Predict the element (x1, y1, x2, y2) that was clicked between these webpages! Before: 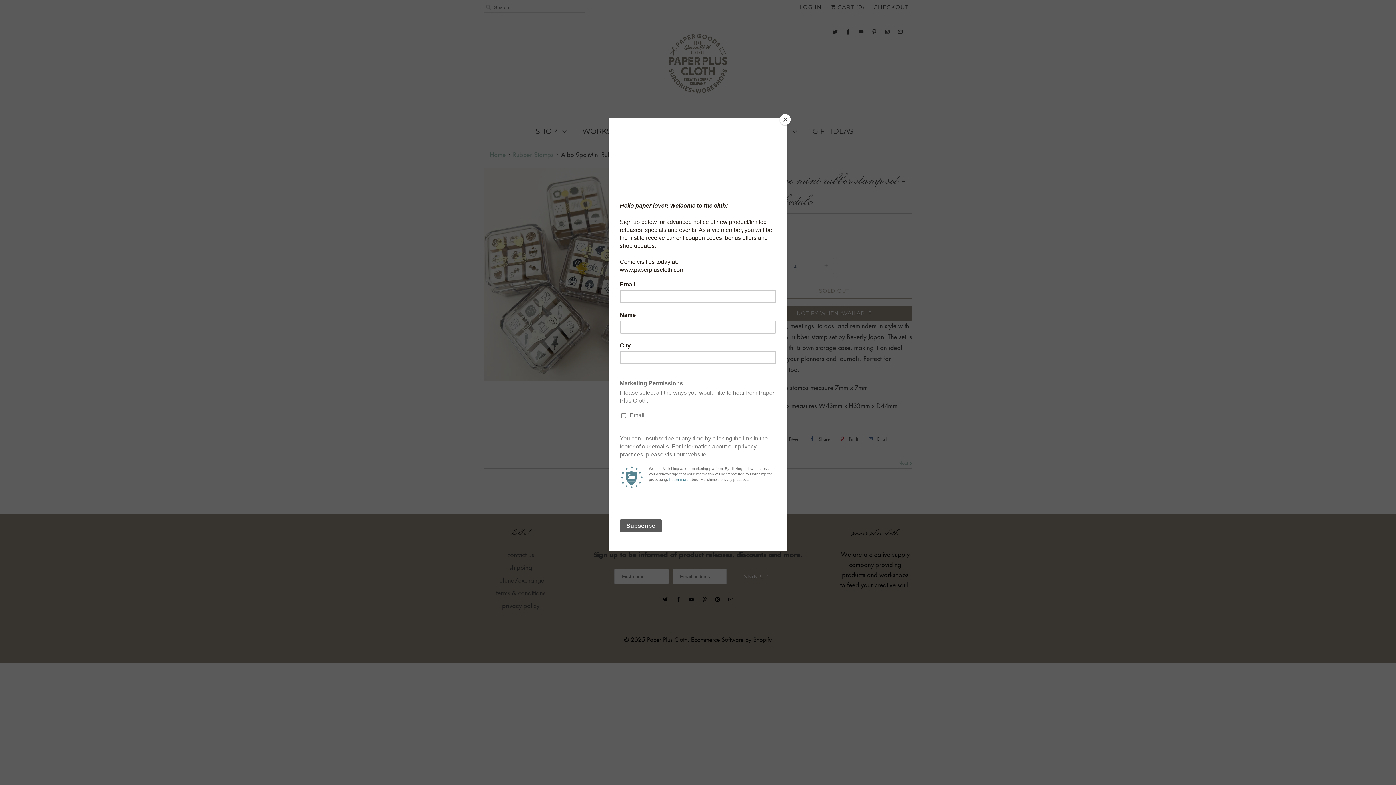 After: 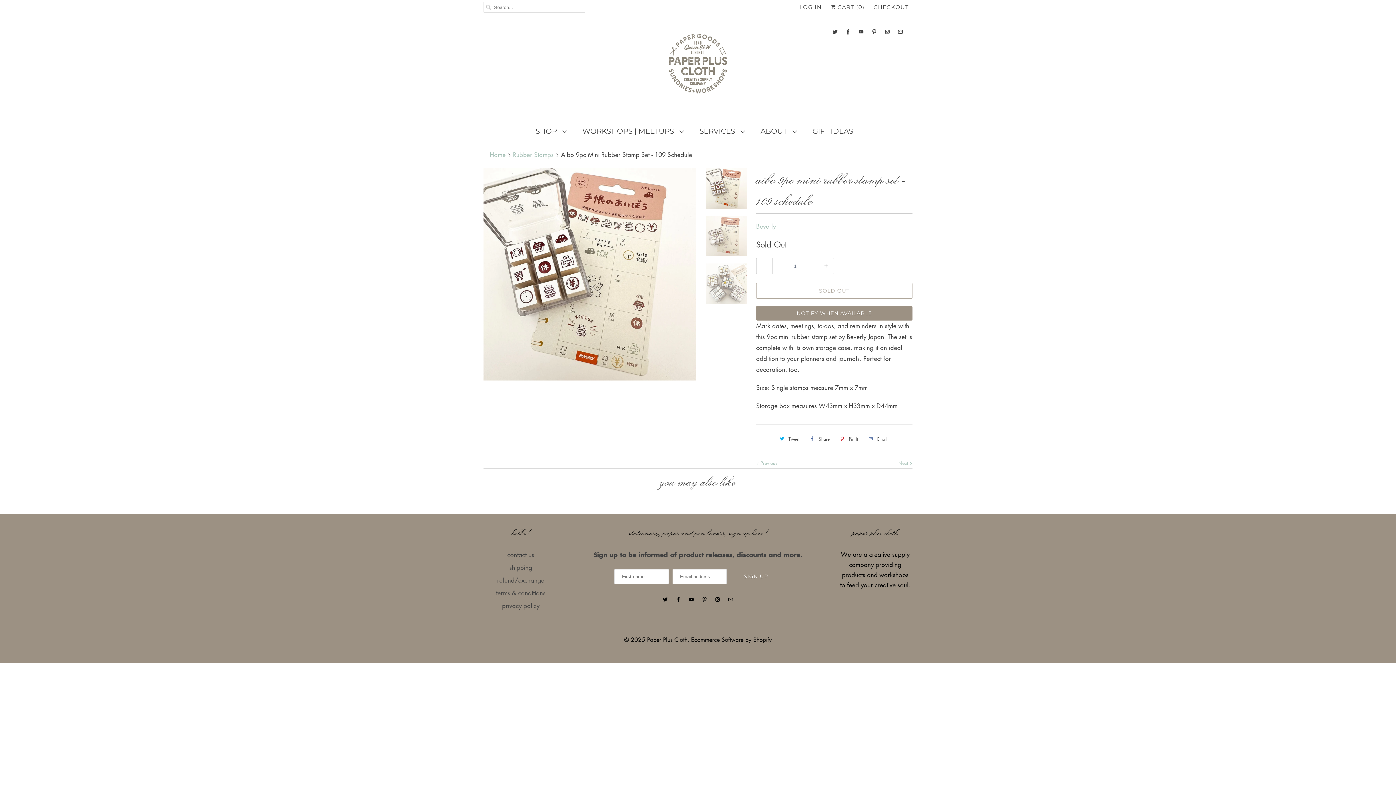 Action: bbox: (780, 114, 790, 125) label: Close